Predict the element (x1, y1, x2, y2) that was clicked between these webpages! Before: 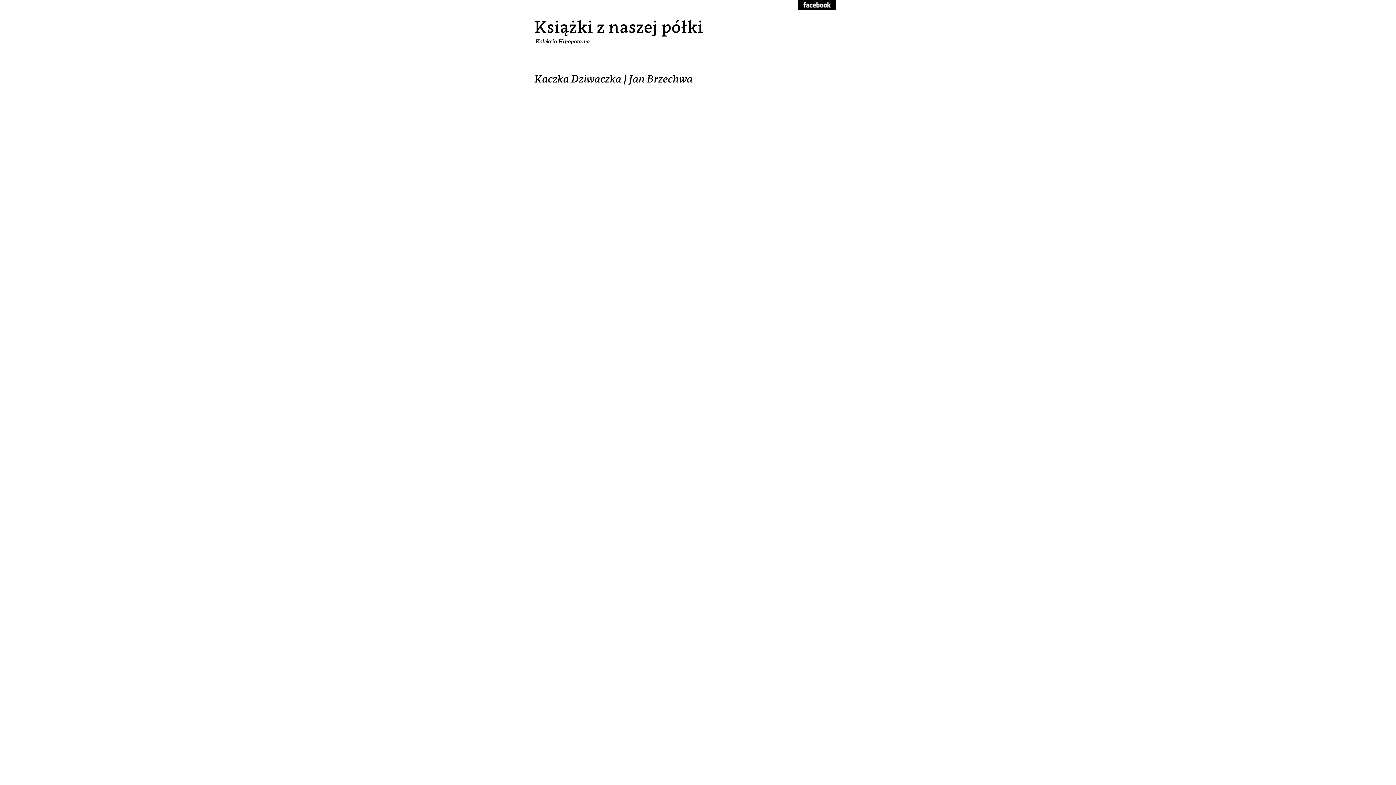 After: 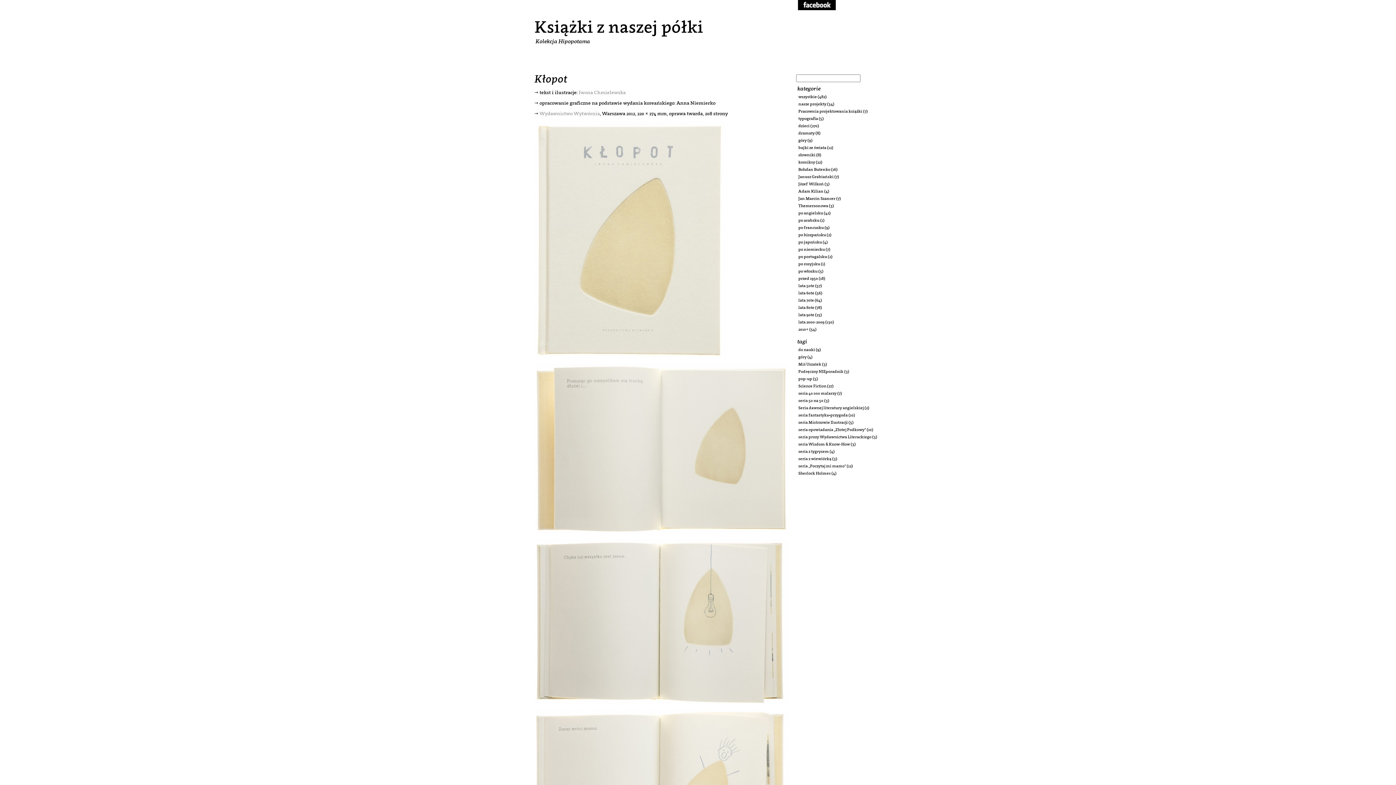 Action: bbox: (534, 16, 703, 36) label: Książki z naszej półki